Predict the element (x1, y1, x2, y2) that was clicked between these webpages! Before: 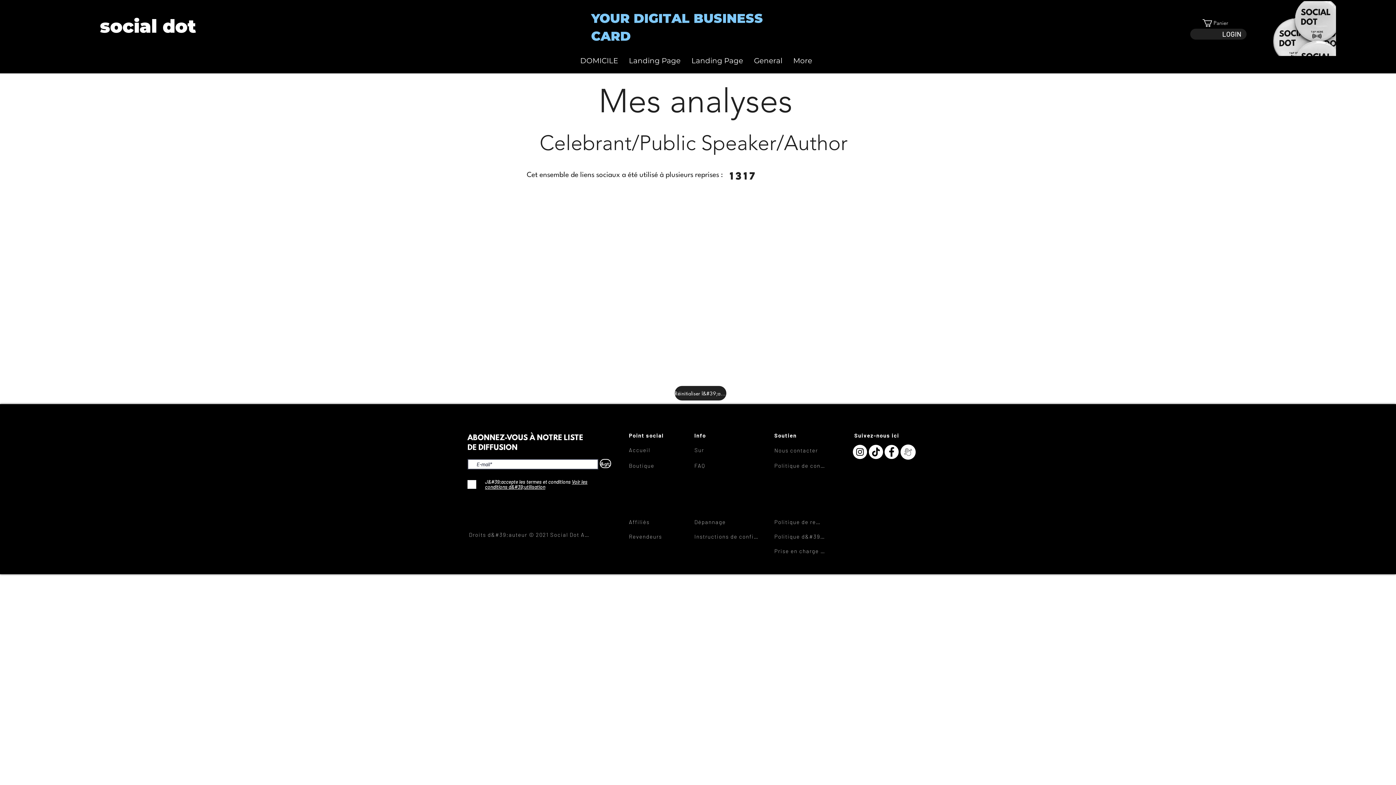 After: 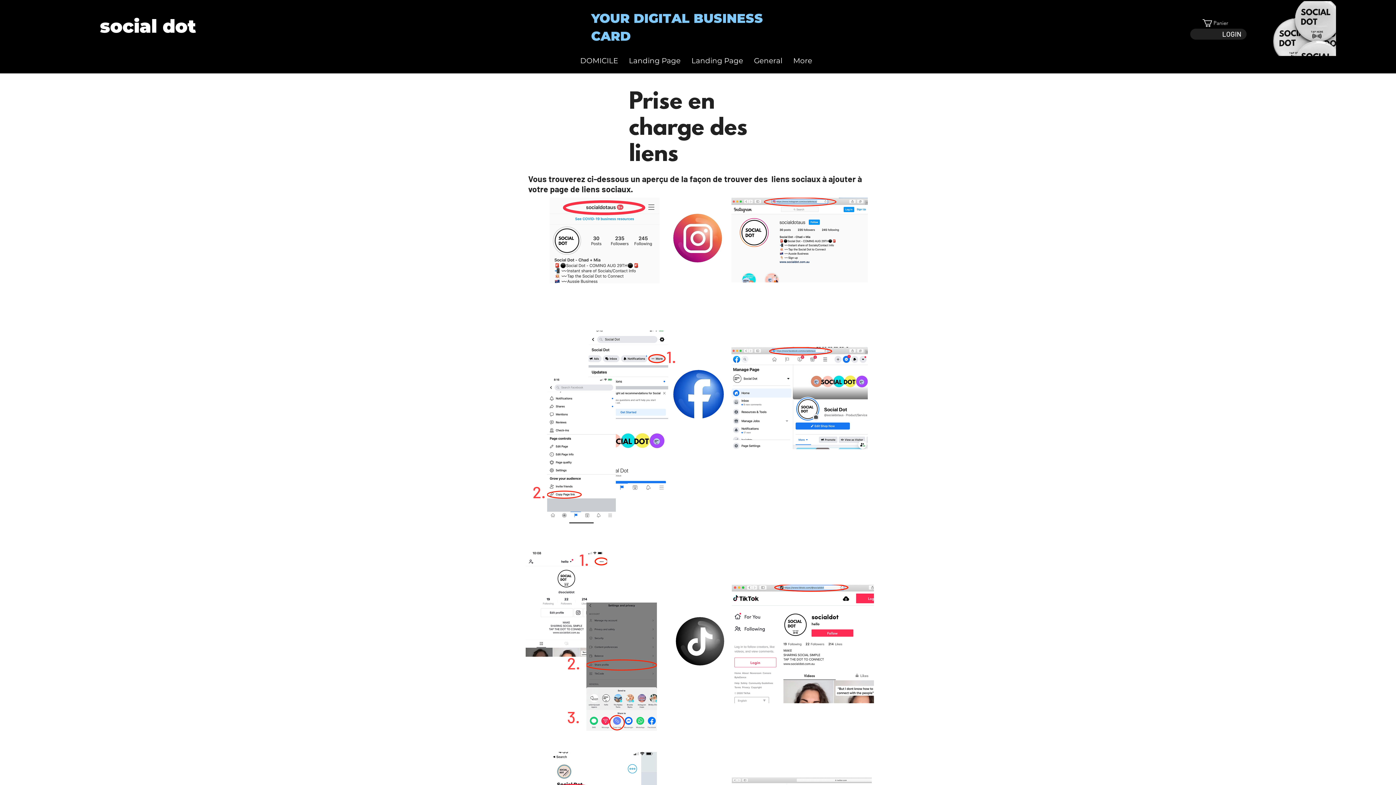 Action: bbox: (774, 544, 826, 558) label: Prise en charge des liens